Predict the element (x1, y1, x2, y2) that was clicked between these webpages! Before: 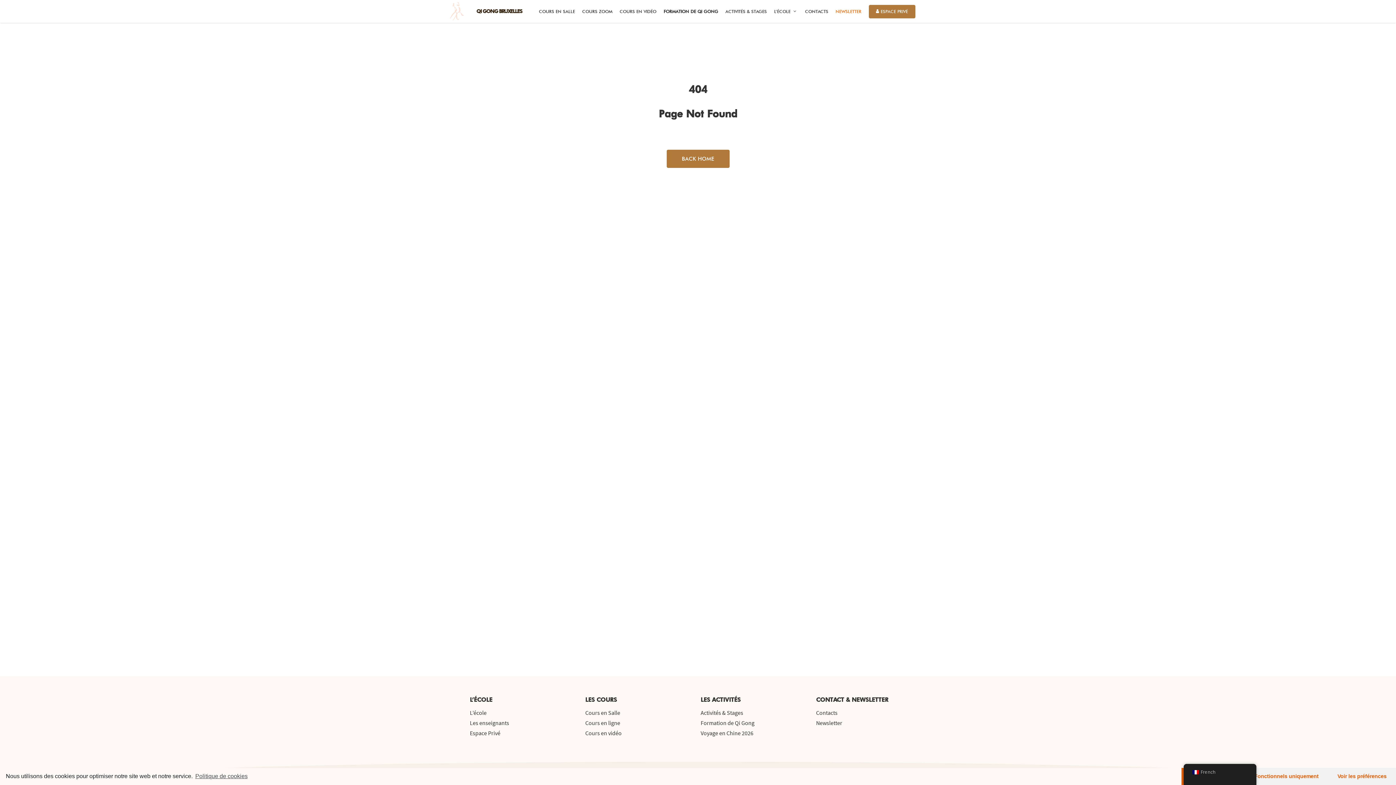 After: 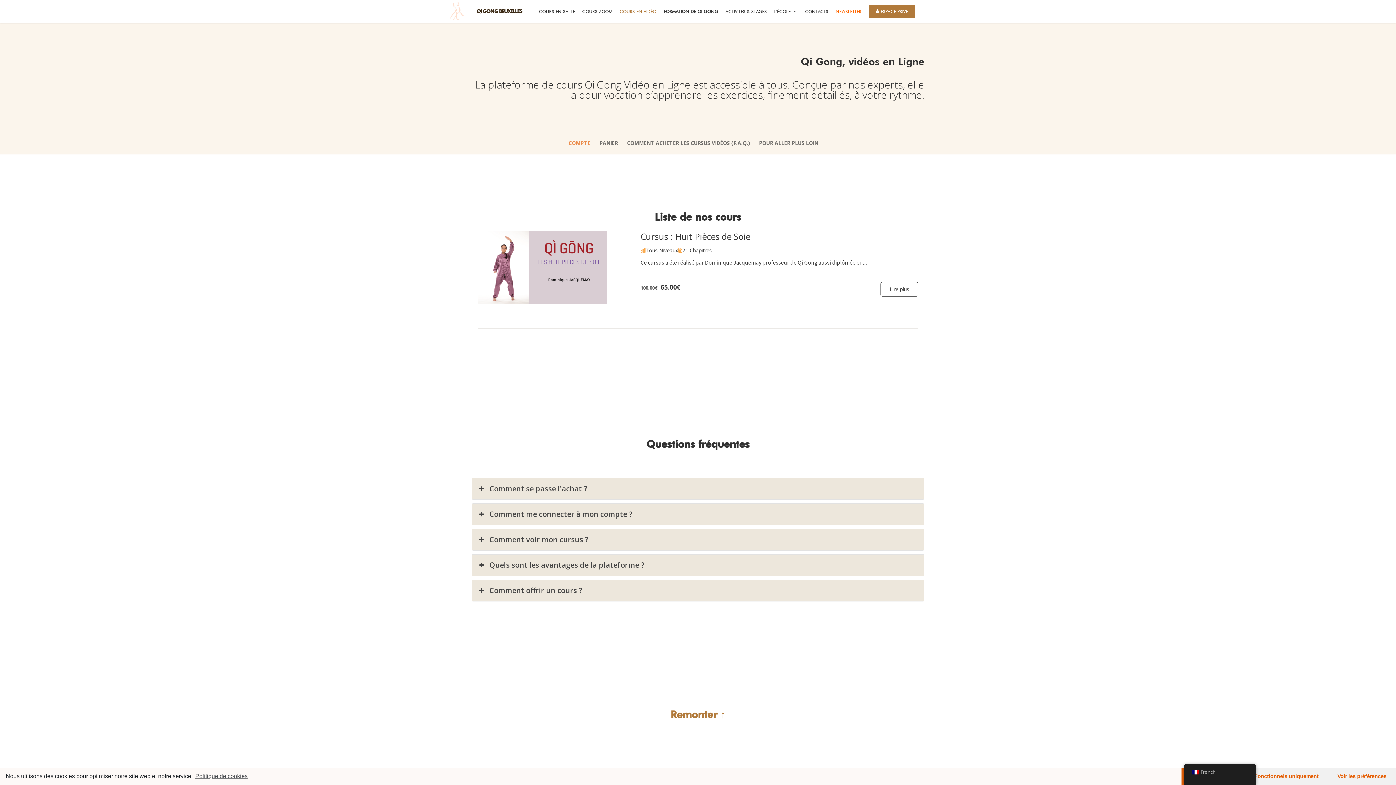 Action: label: COURS EN VIDÉO bbox: (616, 8, 660, 14)